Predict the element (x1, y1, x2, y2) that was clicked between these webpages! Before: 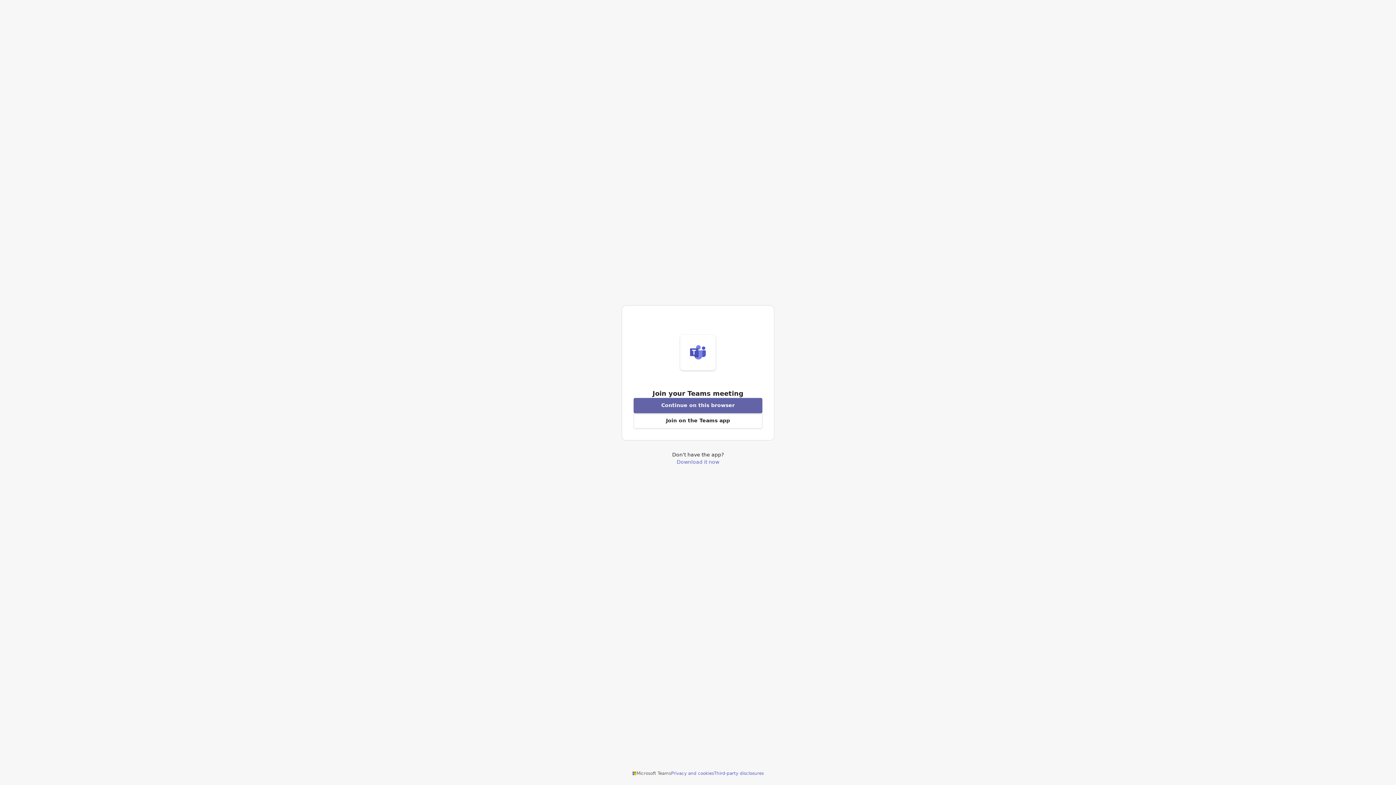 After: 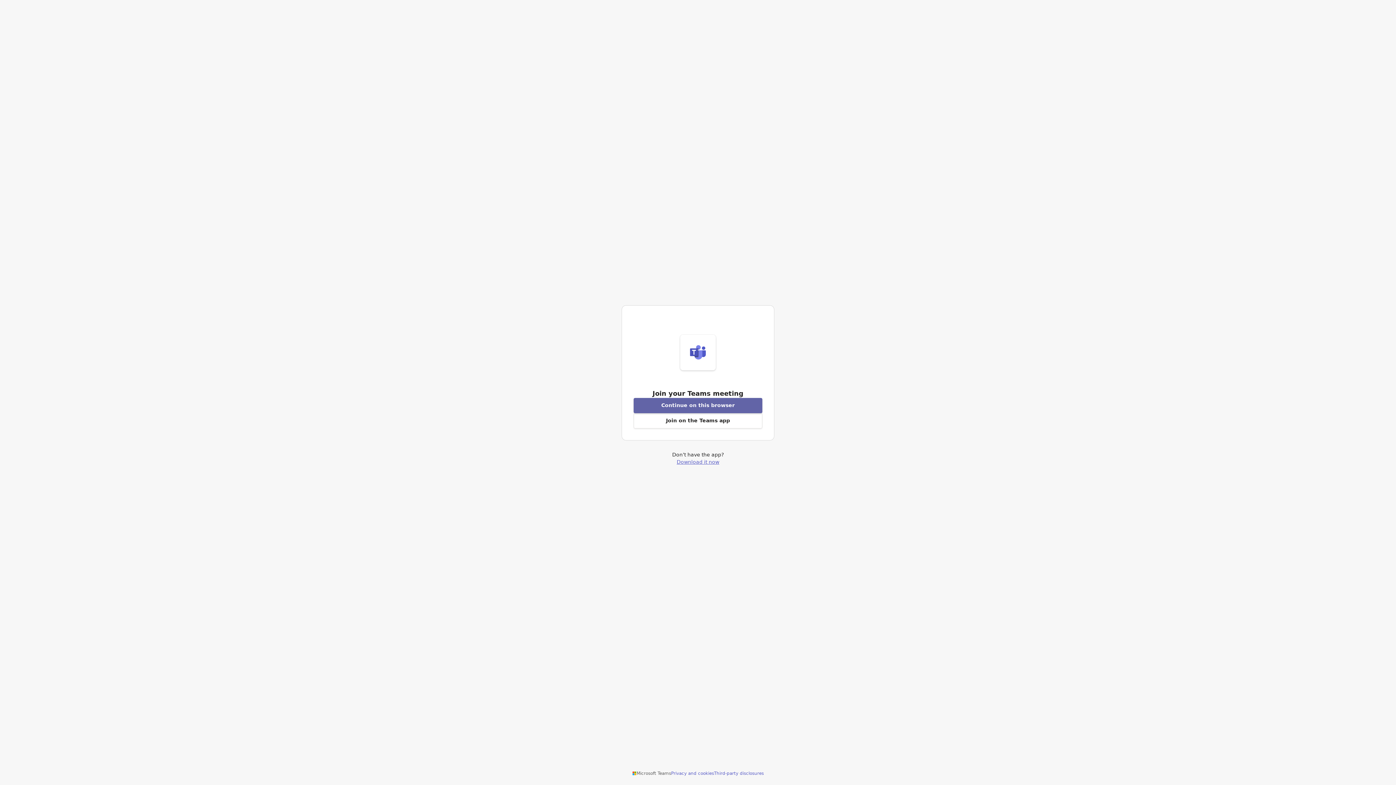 Action: bbox: (676, 459, 719, 464) label: Download Teams application